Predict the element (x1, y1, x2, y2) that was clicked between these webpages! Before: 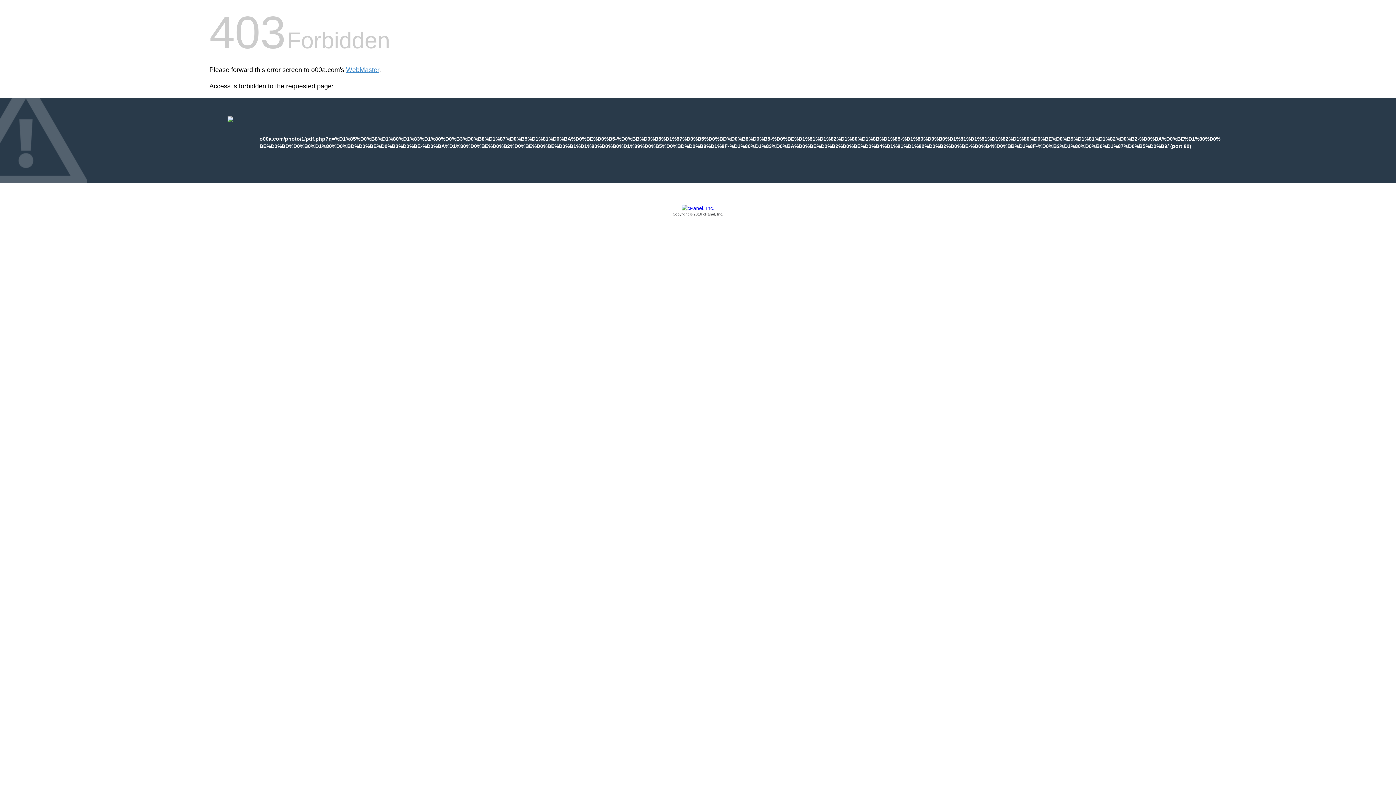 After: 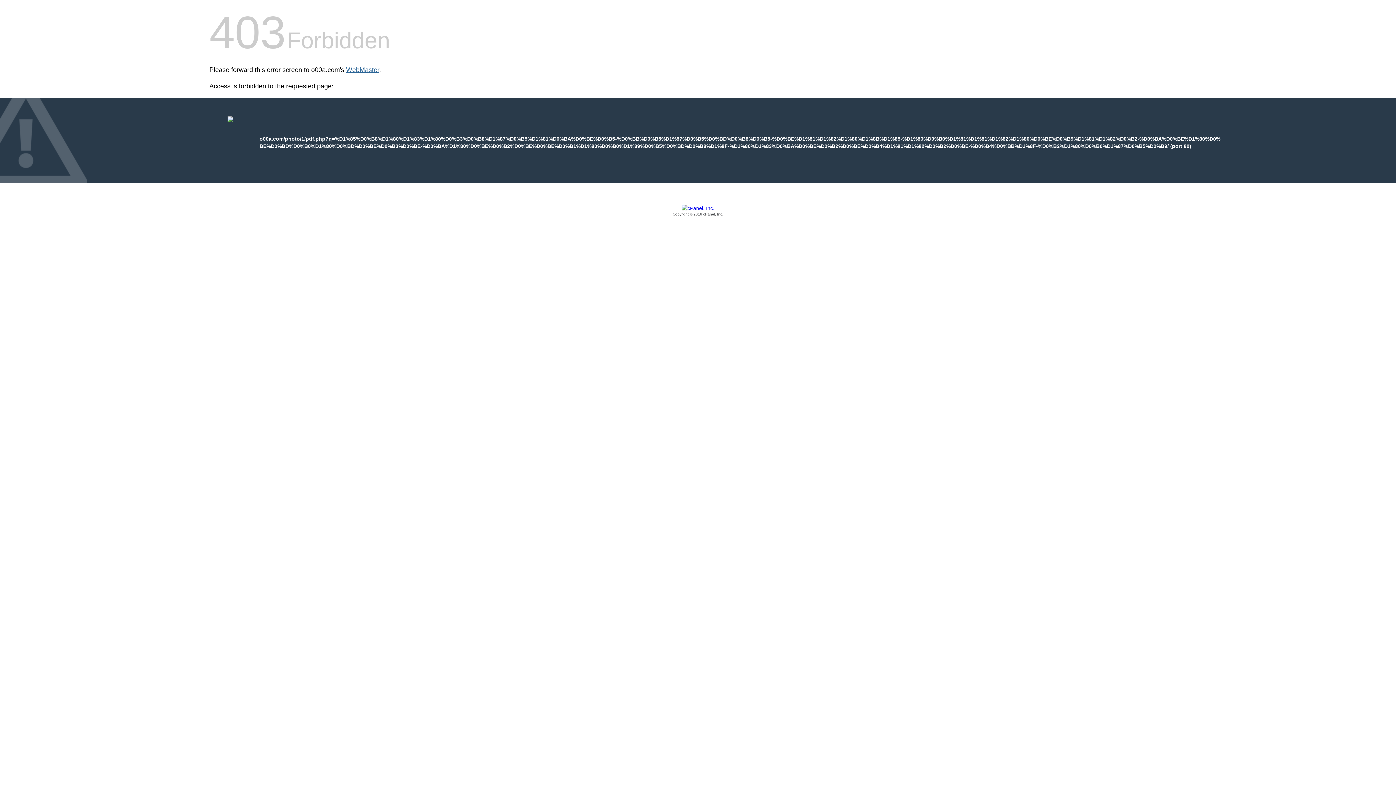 Action: label: WebMaster bbox: (346, 66, 379, 73)